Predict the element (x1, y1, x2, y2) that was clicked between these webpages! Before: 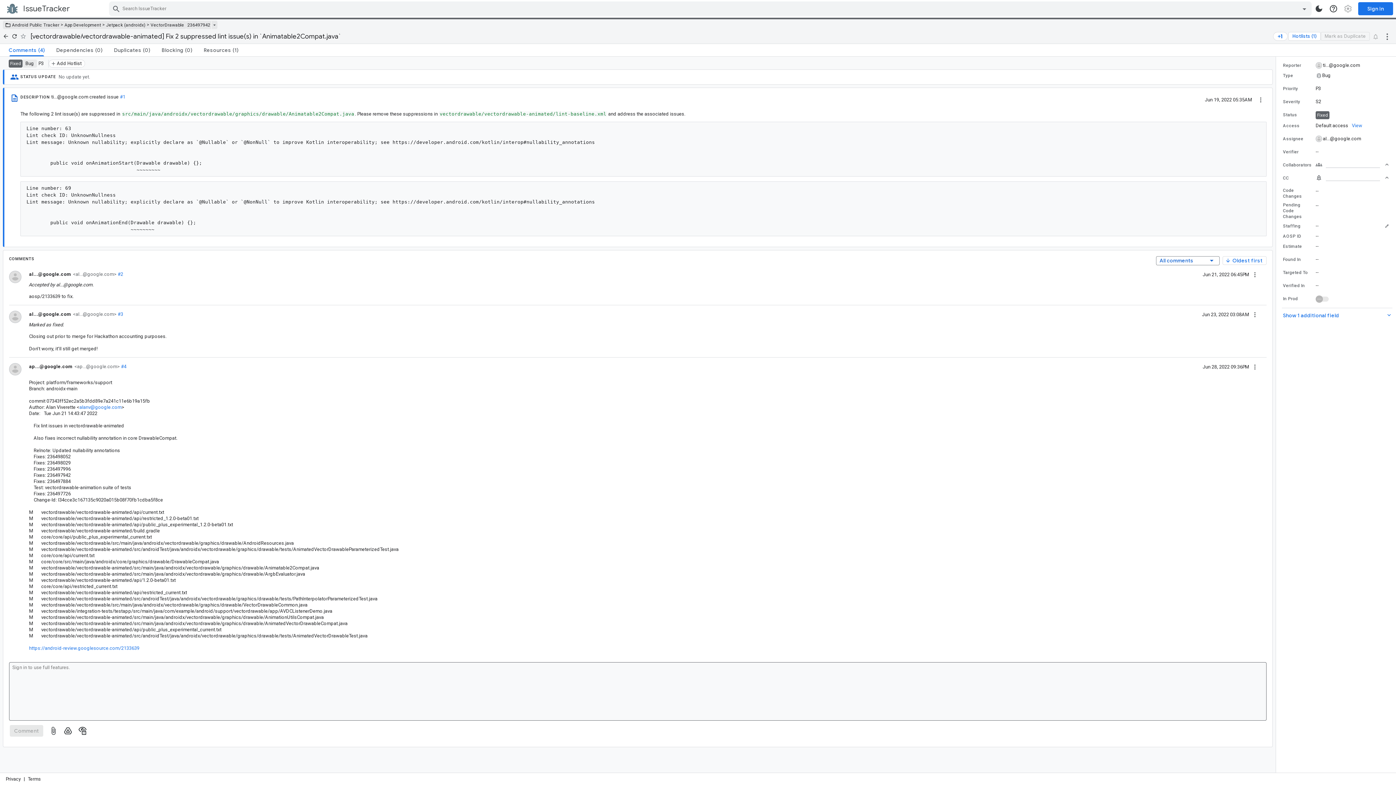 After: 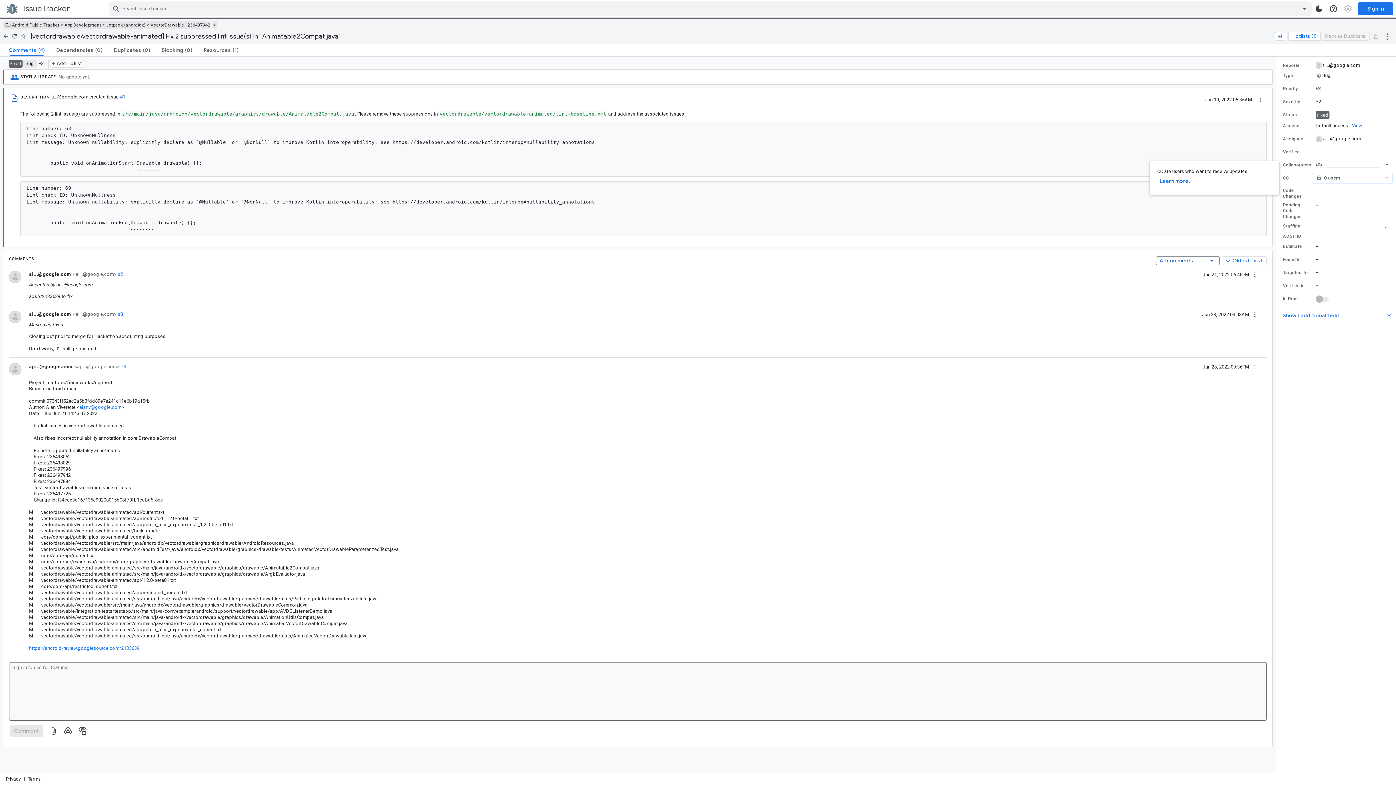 Action: bbox: (1316, 174, 1389, 181) label: collapsible panel